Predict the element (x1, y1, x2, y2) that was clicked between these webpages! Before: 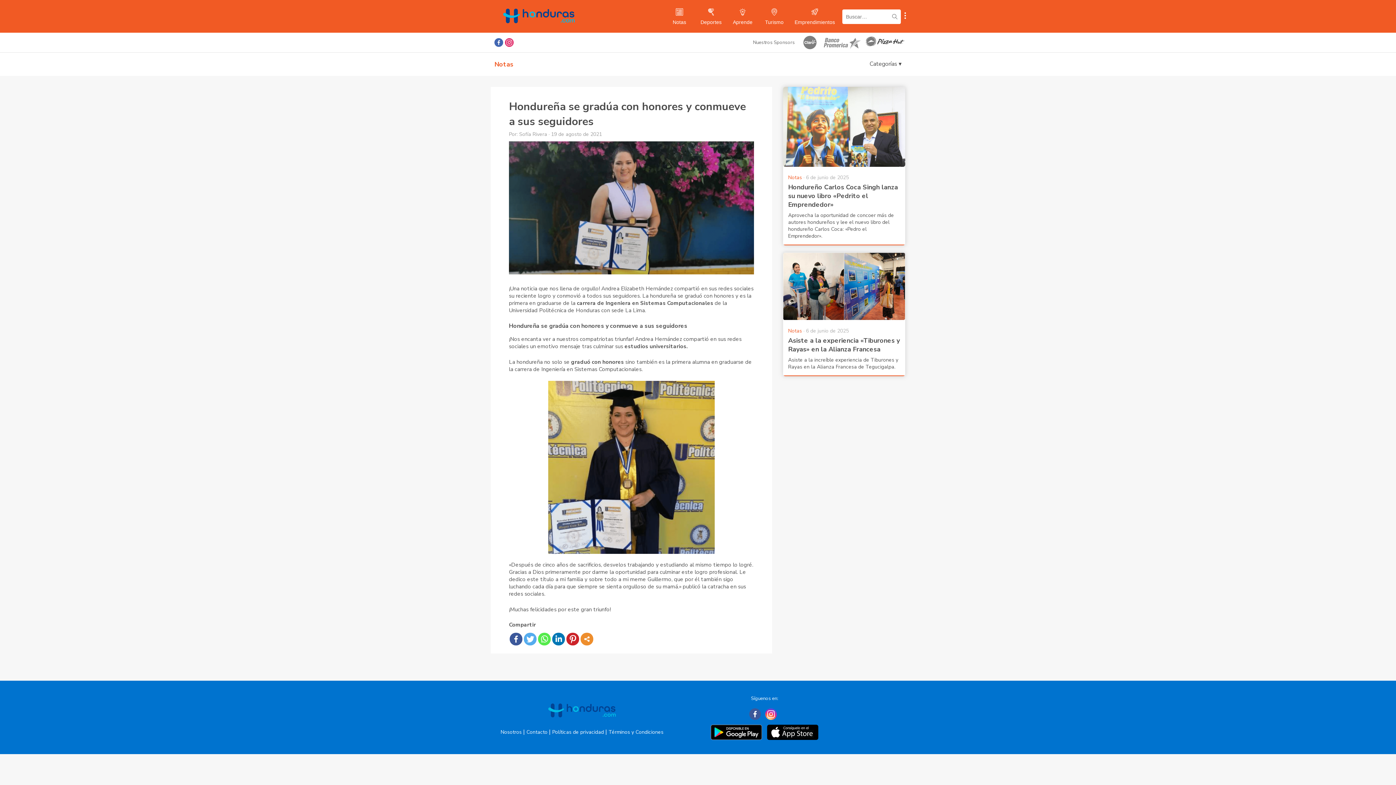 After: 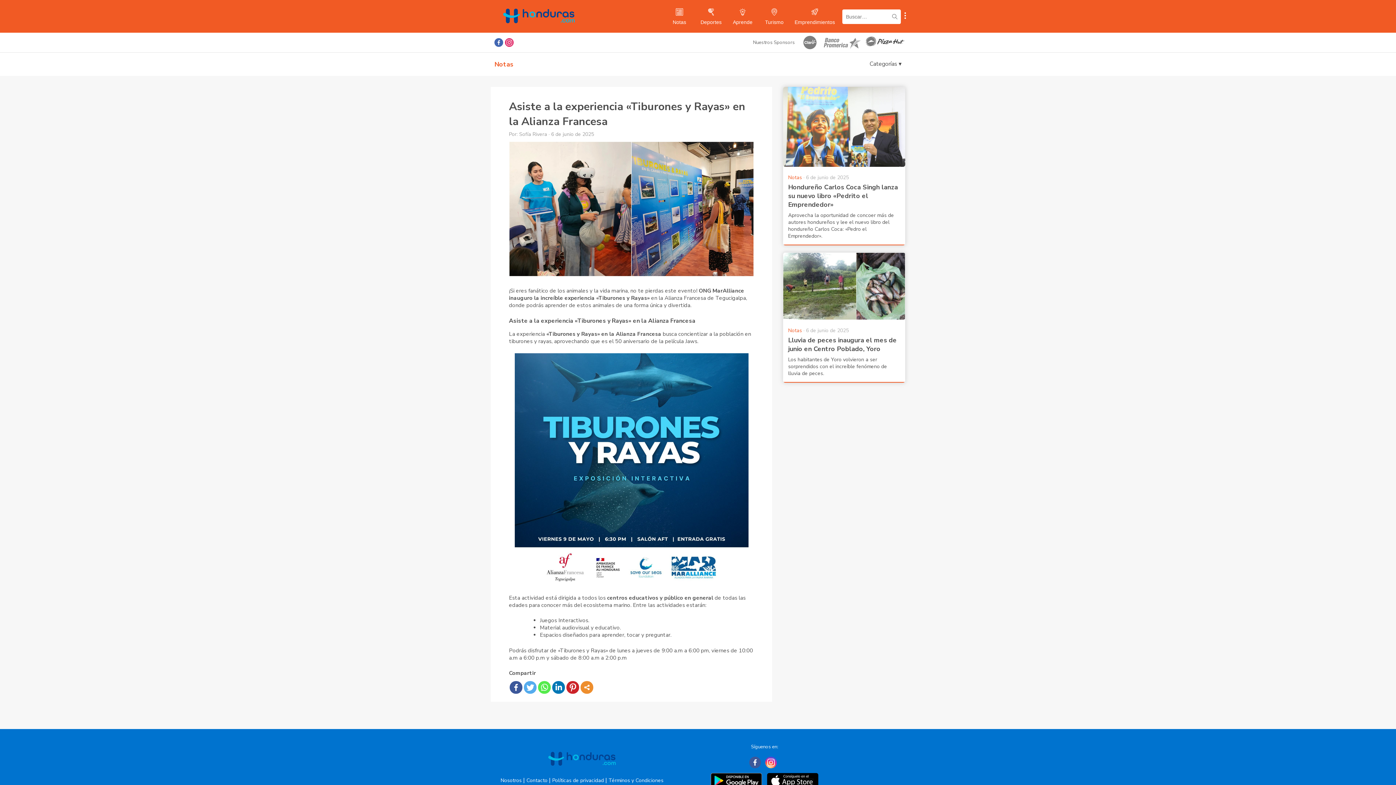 Action: label: Asiste a la experiencia «Tiburones y Rayas» en la Alianza Francesa bbox: (788, 336, 900, 353)